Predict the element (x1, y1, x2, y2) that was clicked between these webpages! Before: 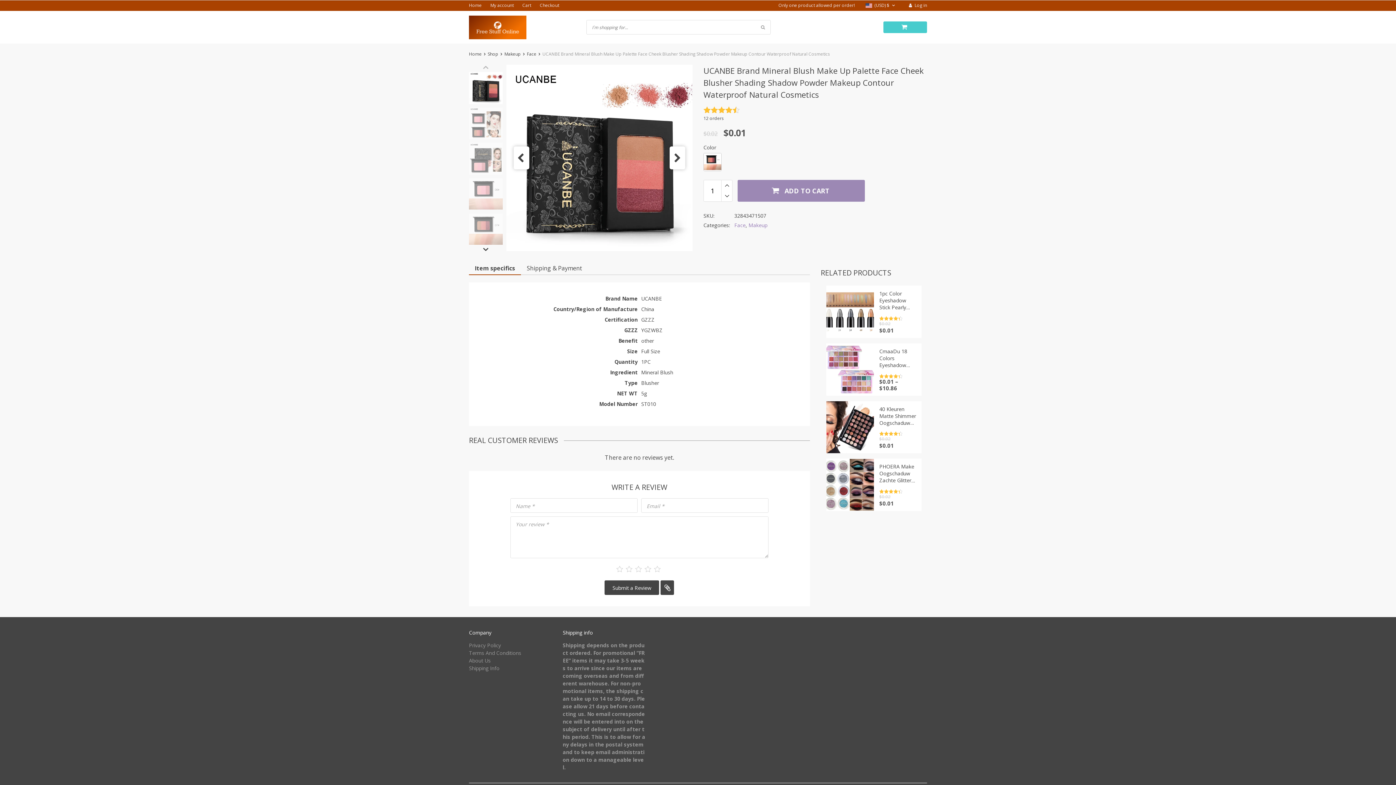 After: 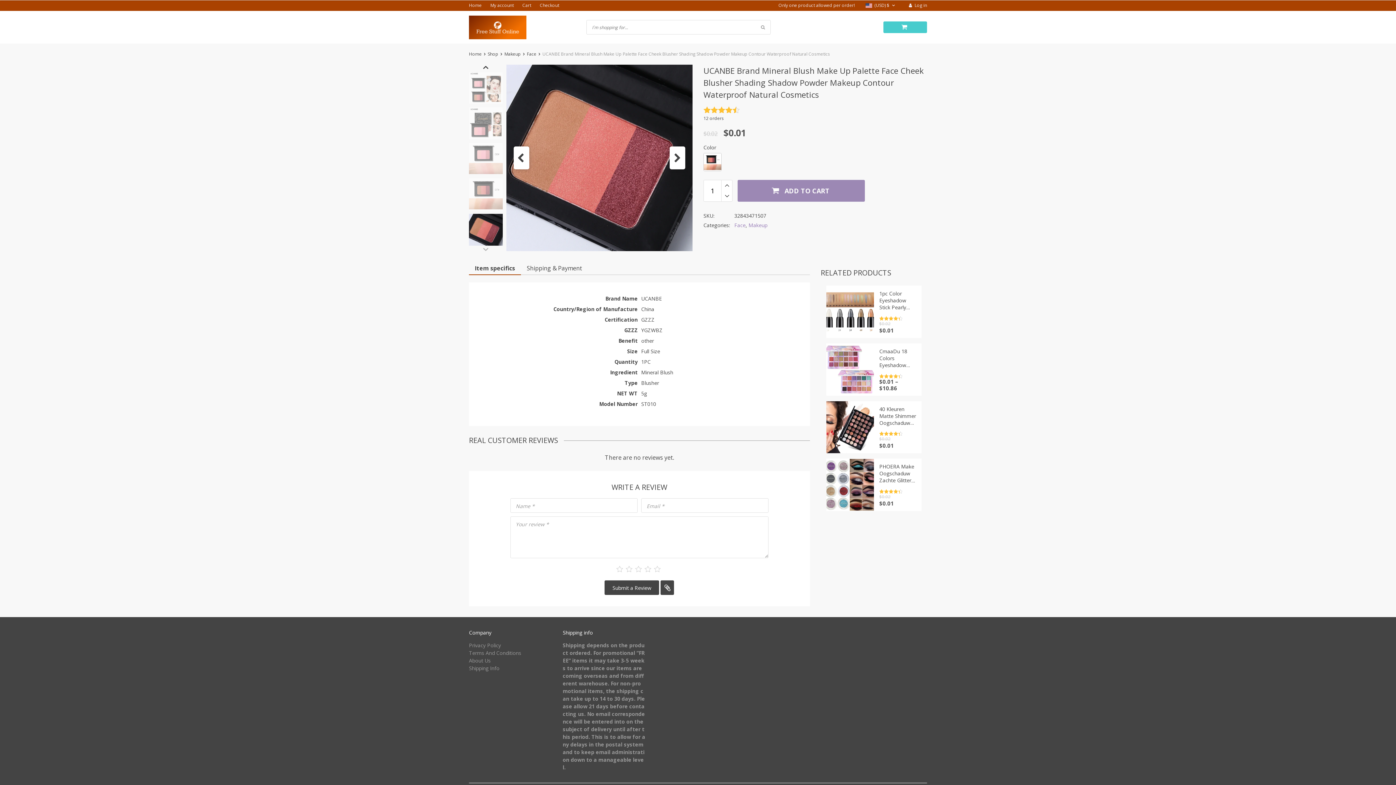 Action: label: Previous slide bbox: (513, 146, 529, 169)